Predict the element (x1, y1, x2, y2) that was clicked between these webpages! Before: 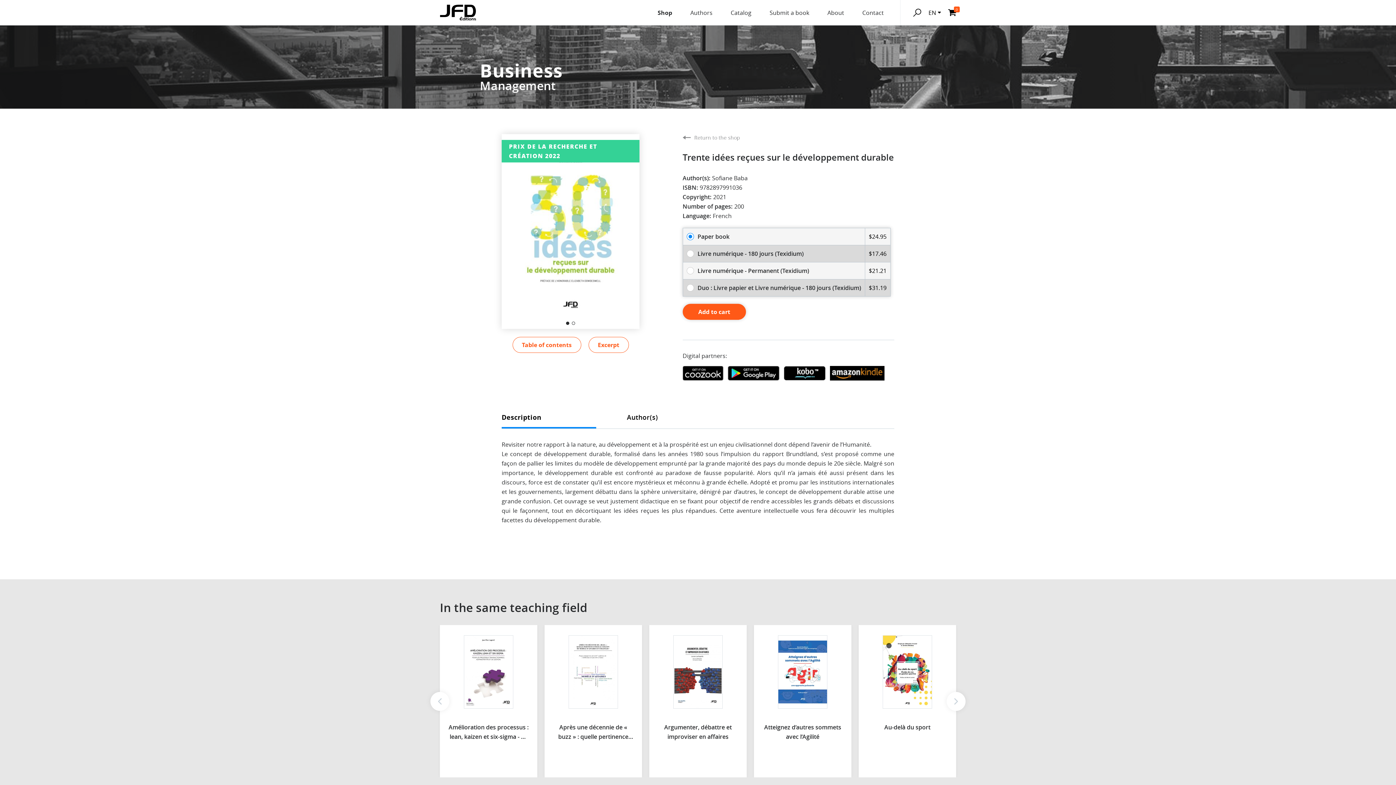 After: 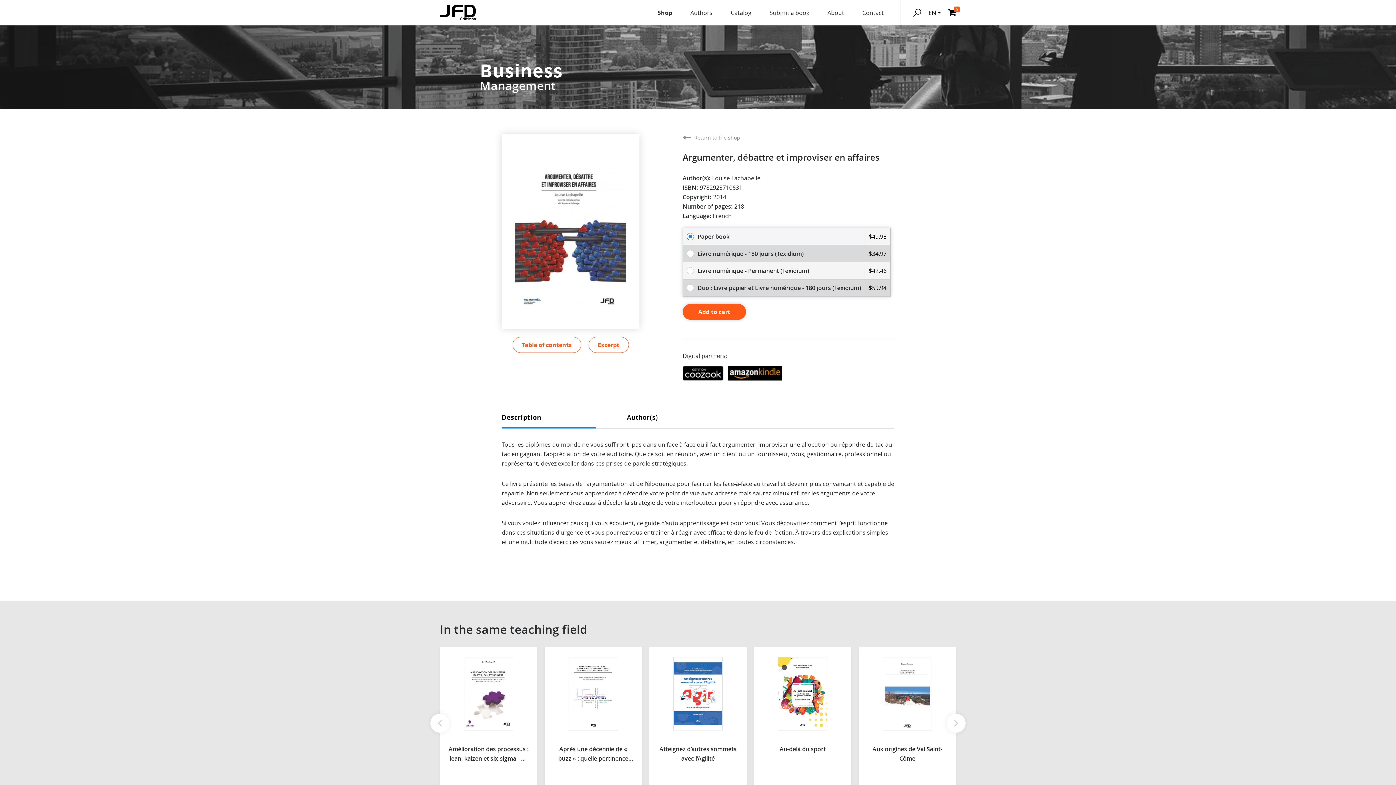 Action: bbox: (673, 635, 722, 709)